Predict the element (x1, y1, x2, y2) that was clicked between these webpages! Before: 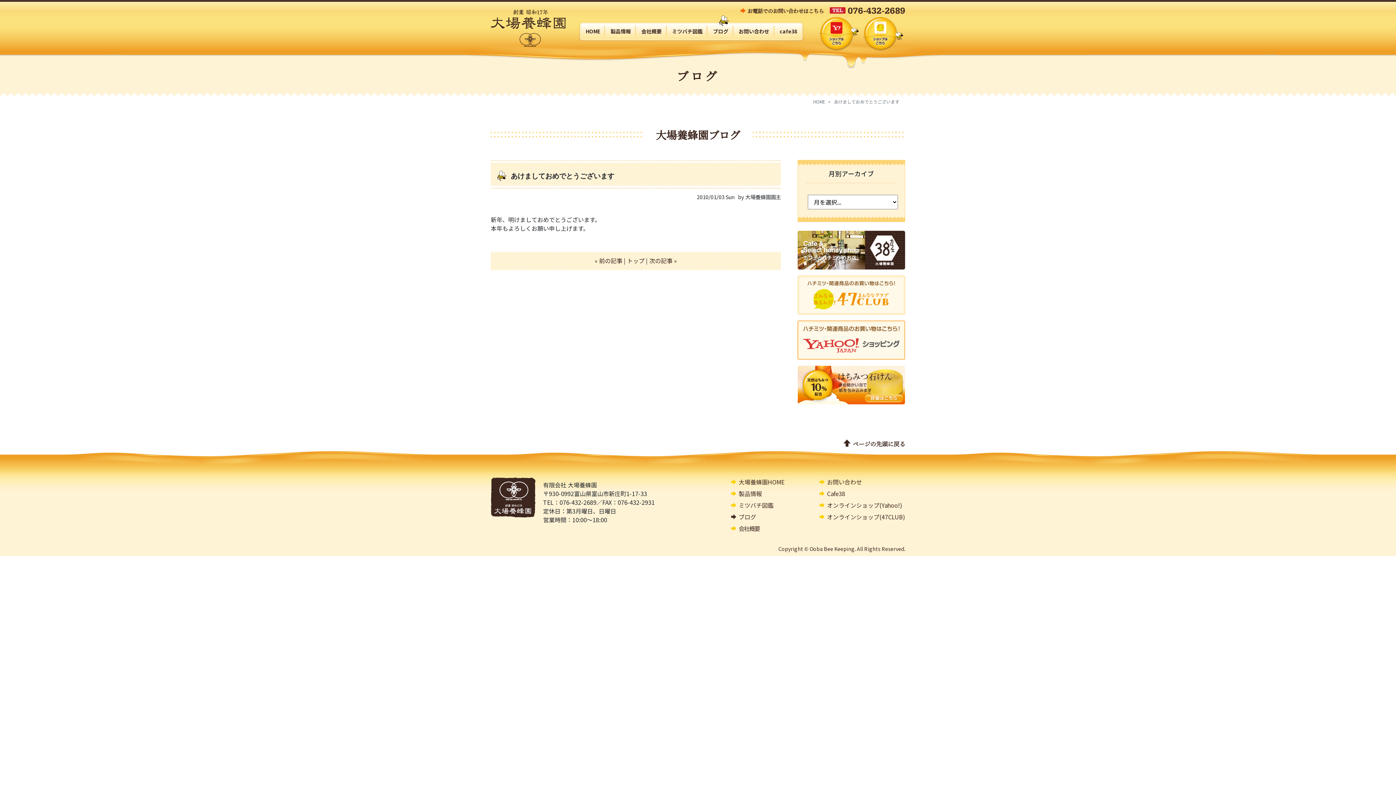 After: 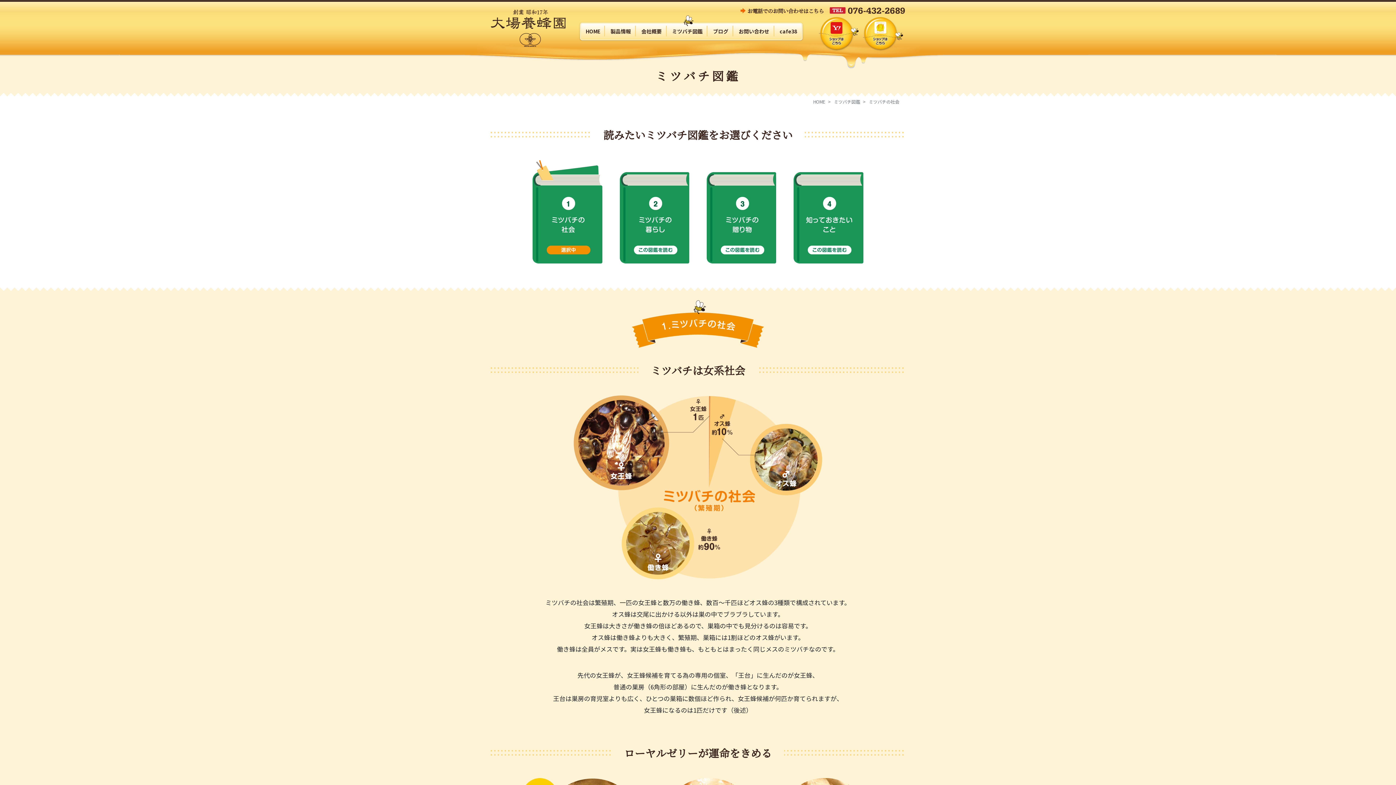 Action: label: ミツバチ図鑑 bbox: (731, 501, 773, 509)